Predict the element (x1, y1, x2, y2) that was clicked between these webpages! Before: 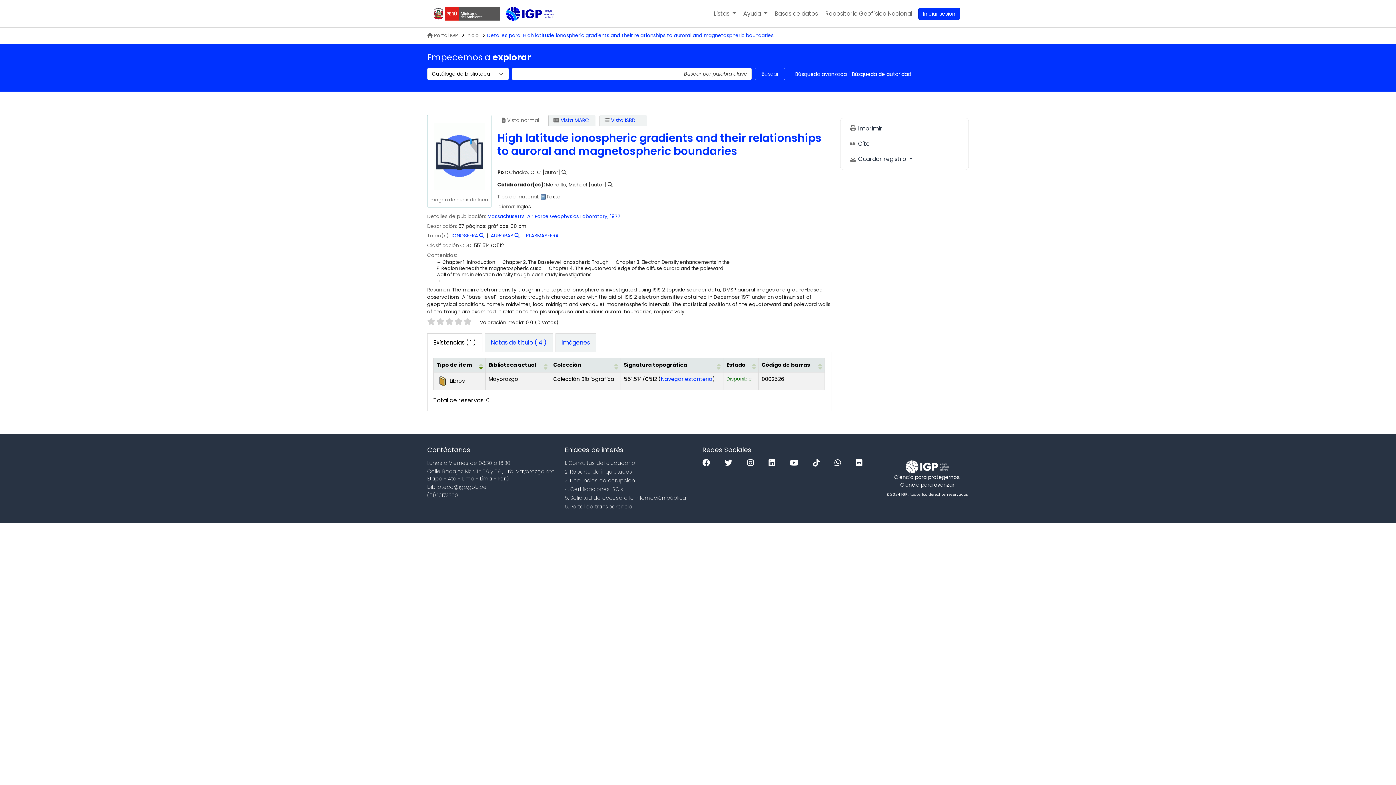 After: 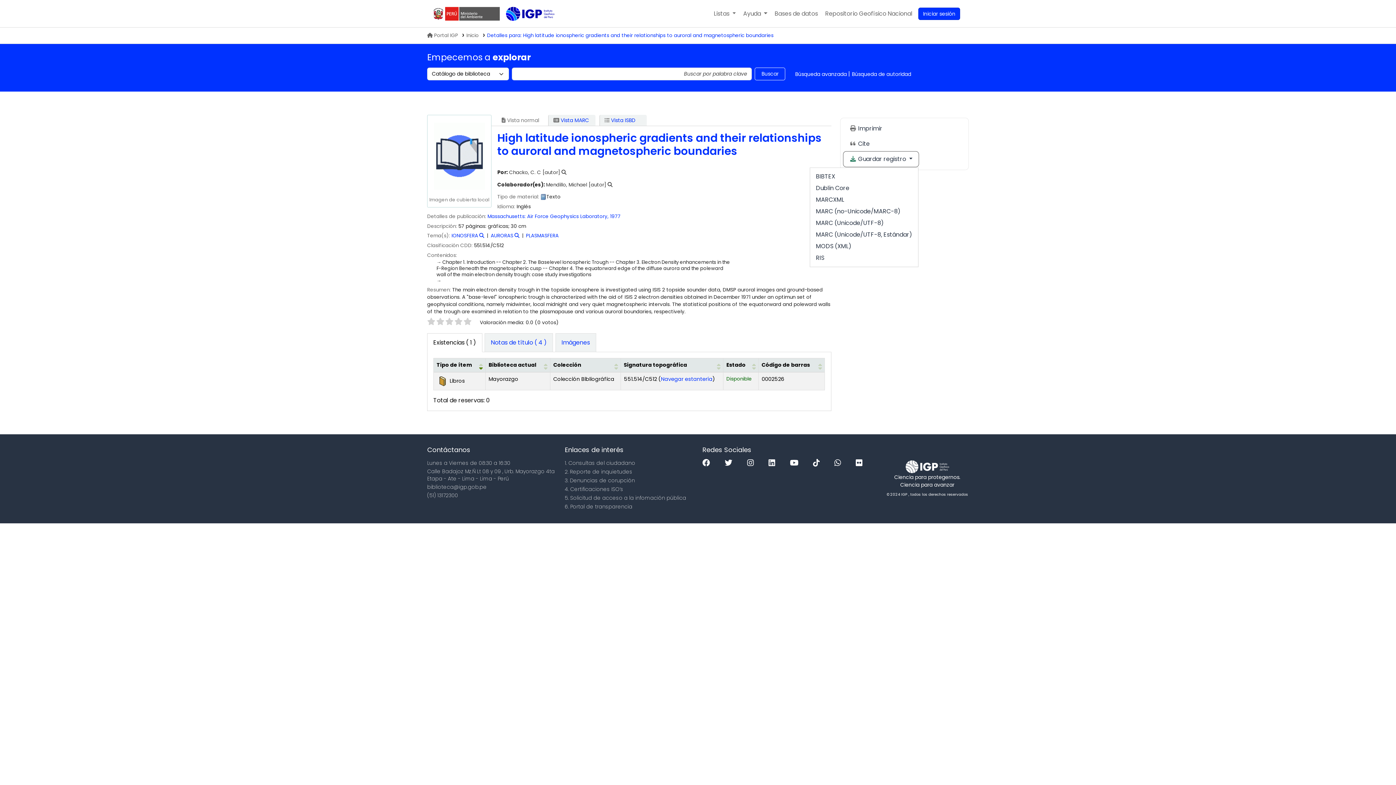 Action: bbox: (843, 151, 918, 166) label:  Guardar registro 